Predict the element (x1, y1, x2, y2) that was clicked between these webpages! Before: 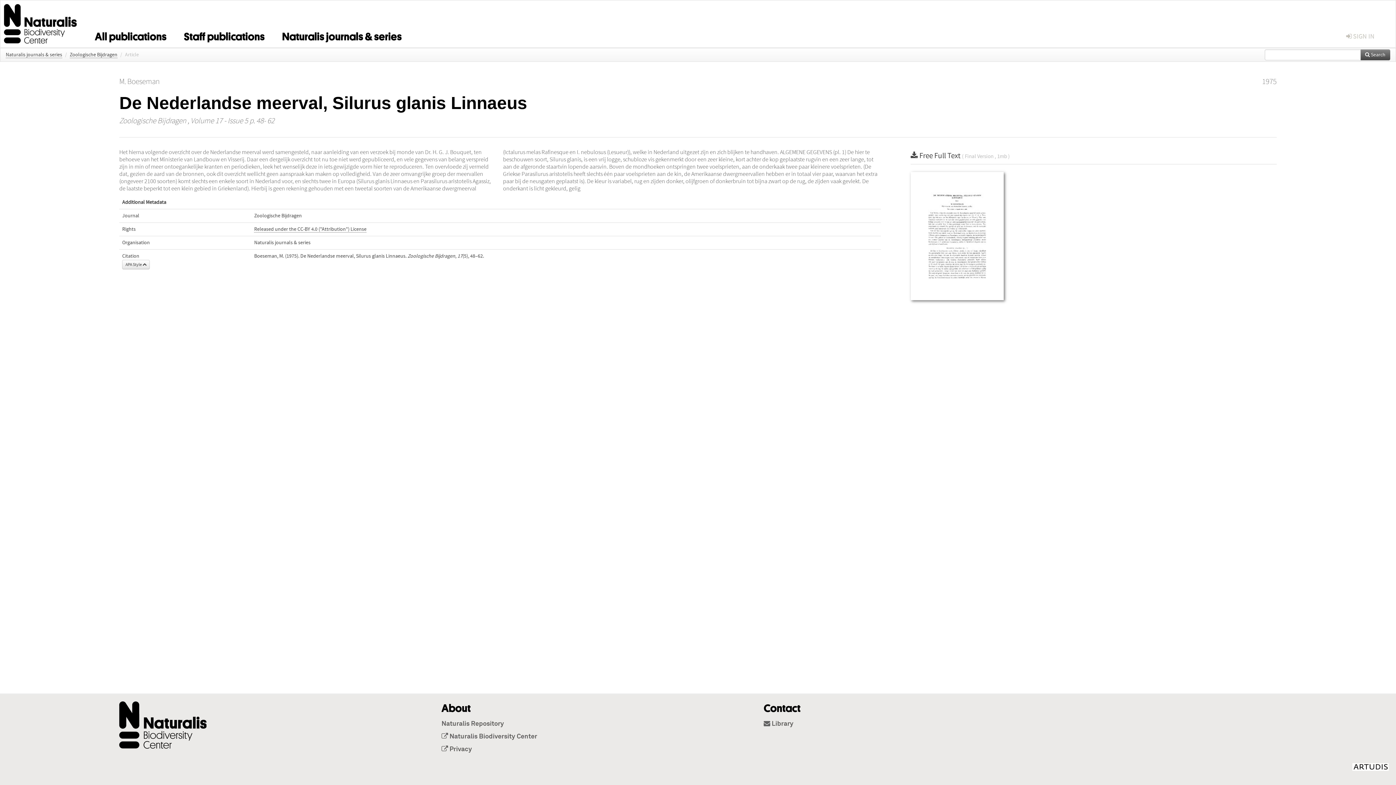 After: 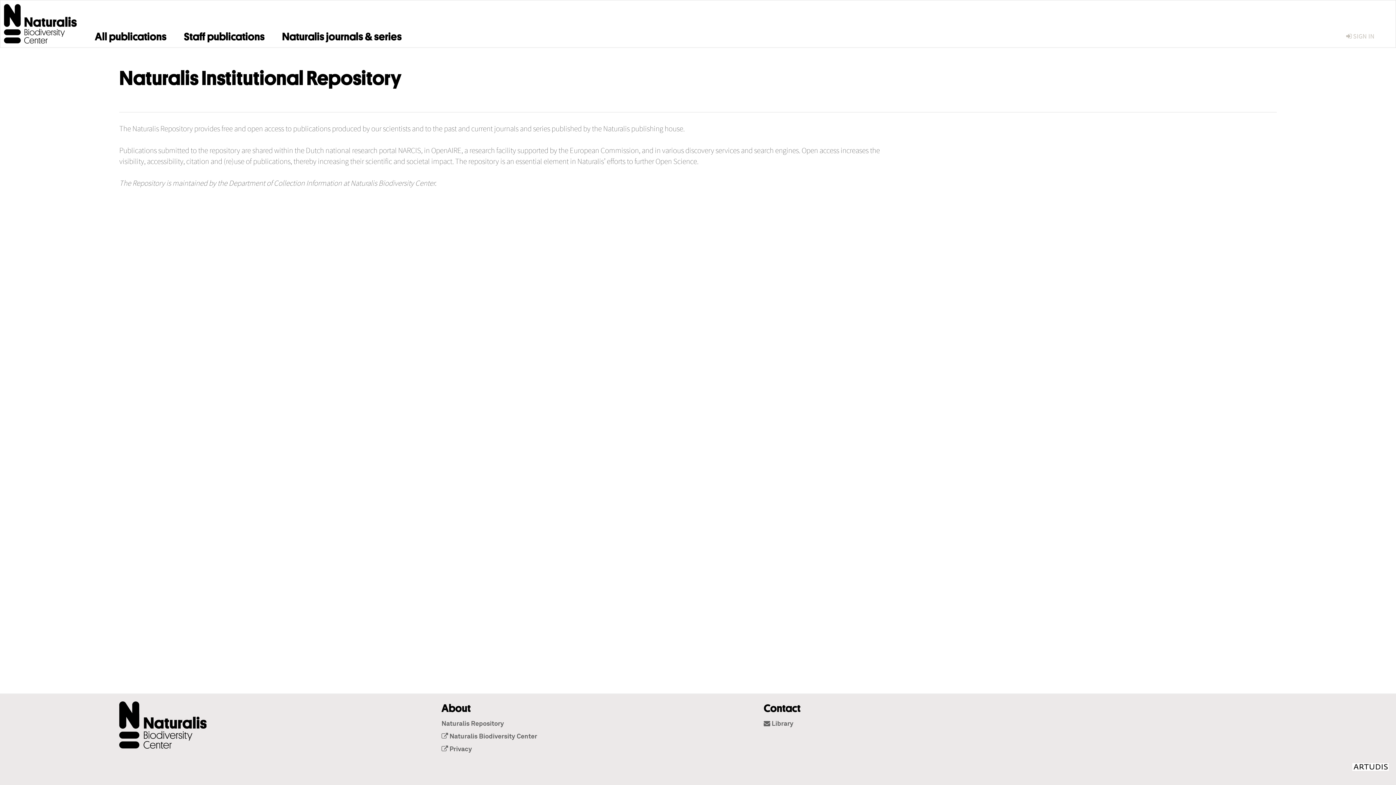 Action: label: Naturalis Repository bbox: (441, 721, 504, 727)